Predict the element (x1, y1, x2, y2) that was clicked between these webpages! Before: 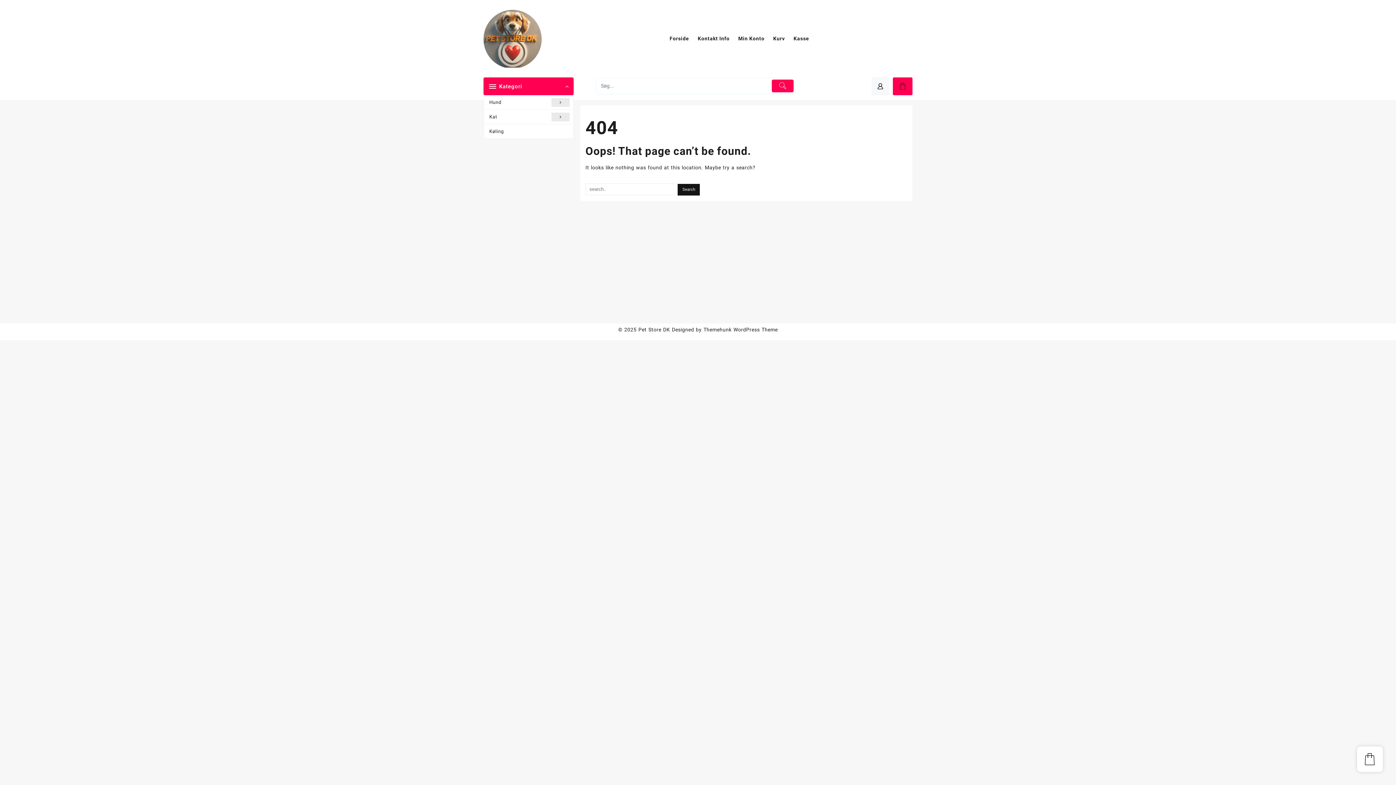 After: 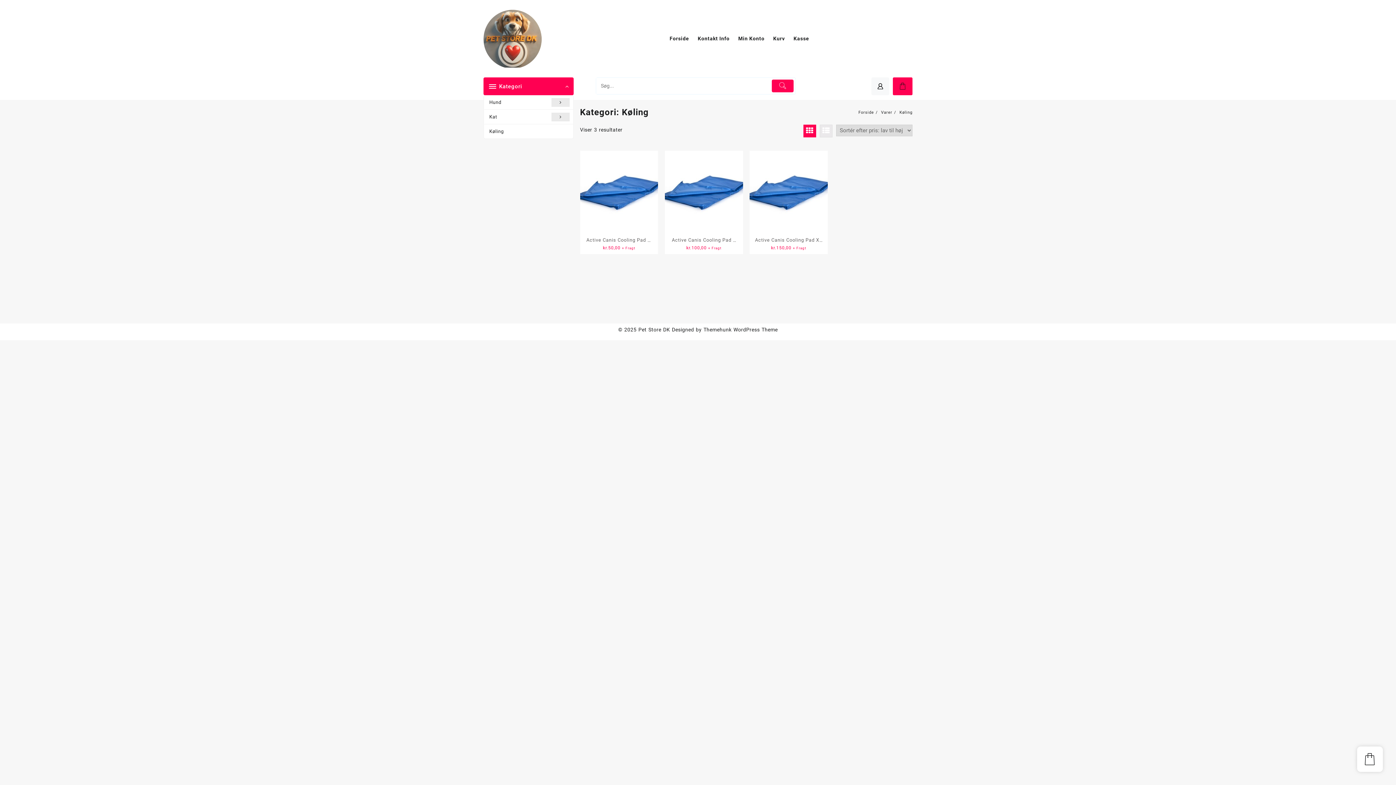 Action: bbox: (484, 124, 573, 138) label: Køling